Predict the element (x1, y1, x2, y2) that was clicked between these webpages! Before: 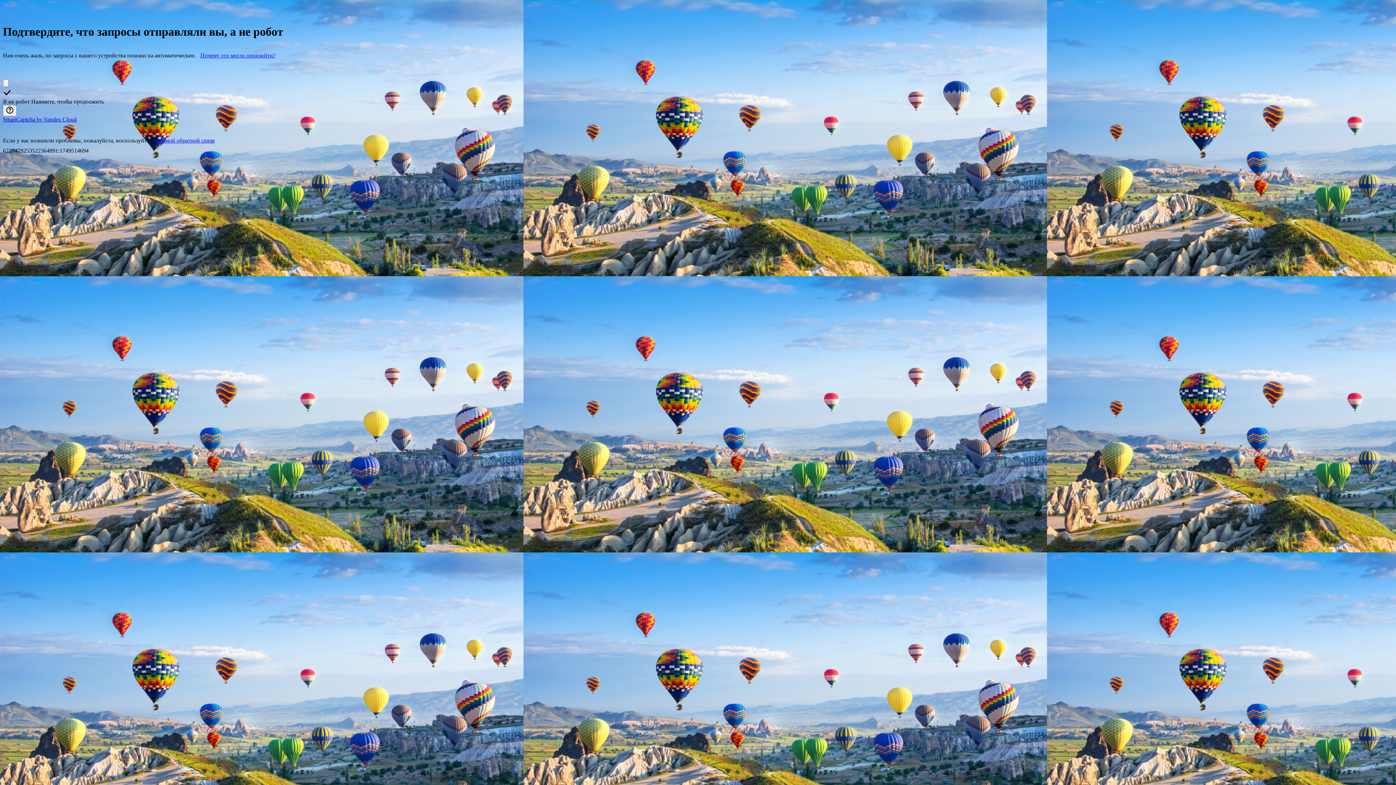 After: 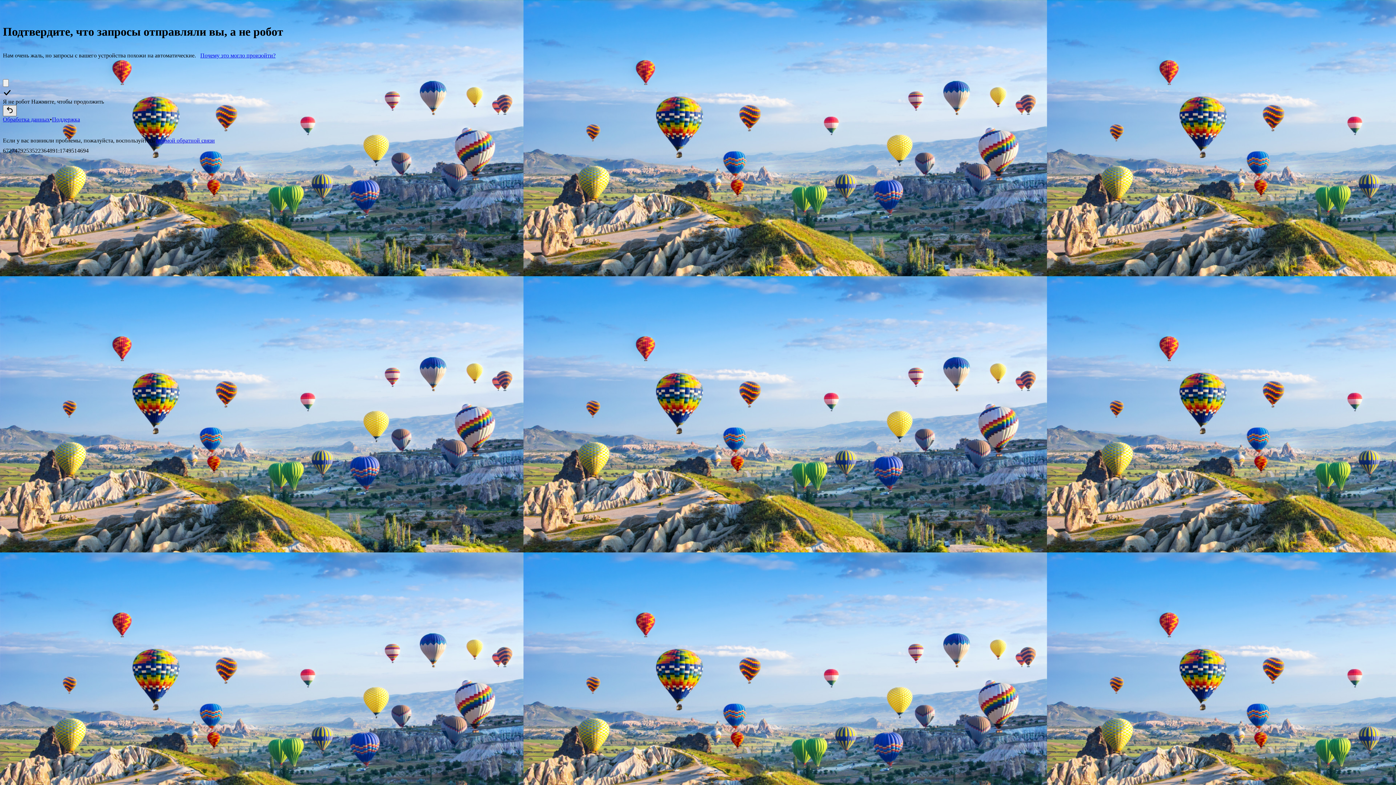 Action: label: Показать ссылки bbox: (2, 105, 16, 116)